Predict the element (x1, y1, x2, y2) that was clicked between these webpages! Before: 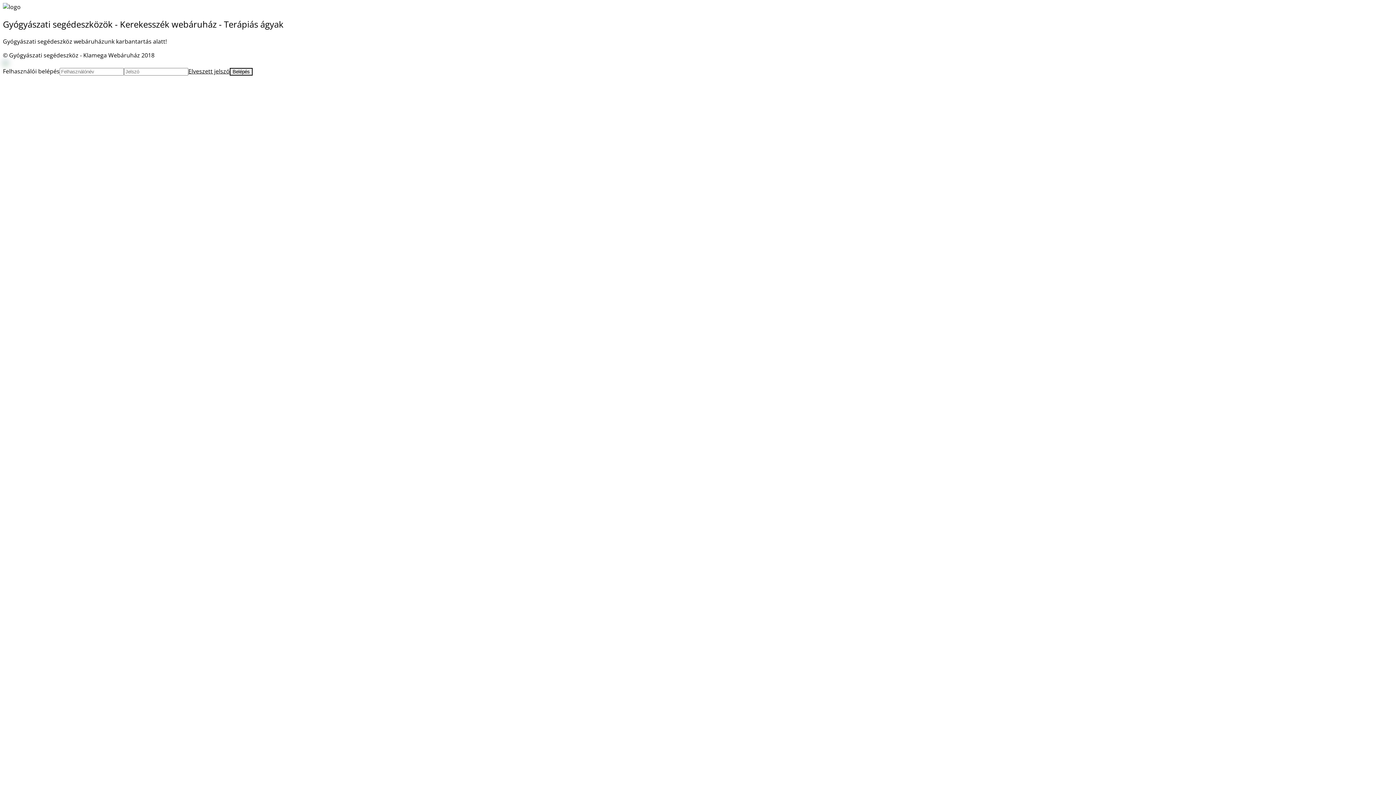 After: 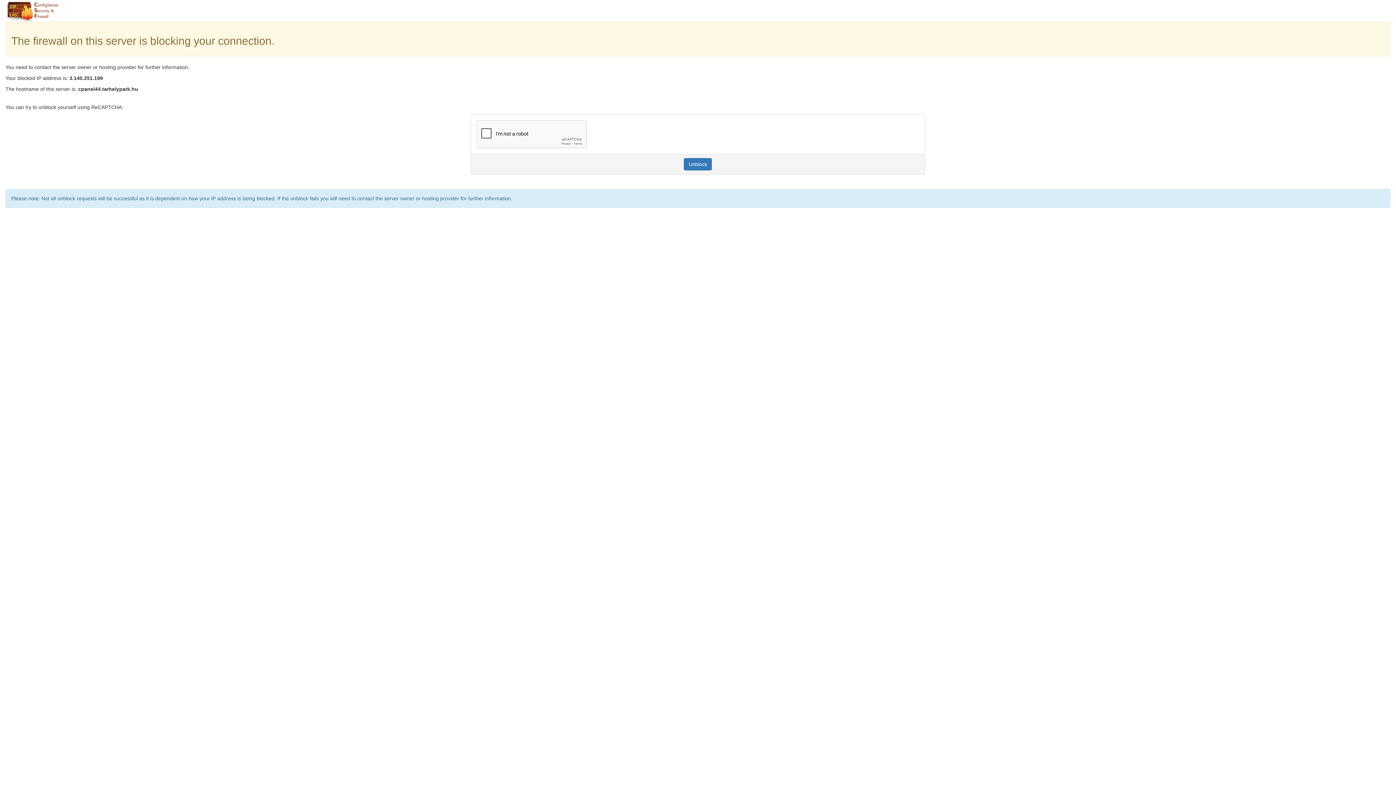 Action: label: Elveszett jelszó bbox: (188, 67, 229, 75)